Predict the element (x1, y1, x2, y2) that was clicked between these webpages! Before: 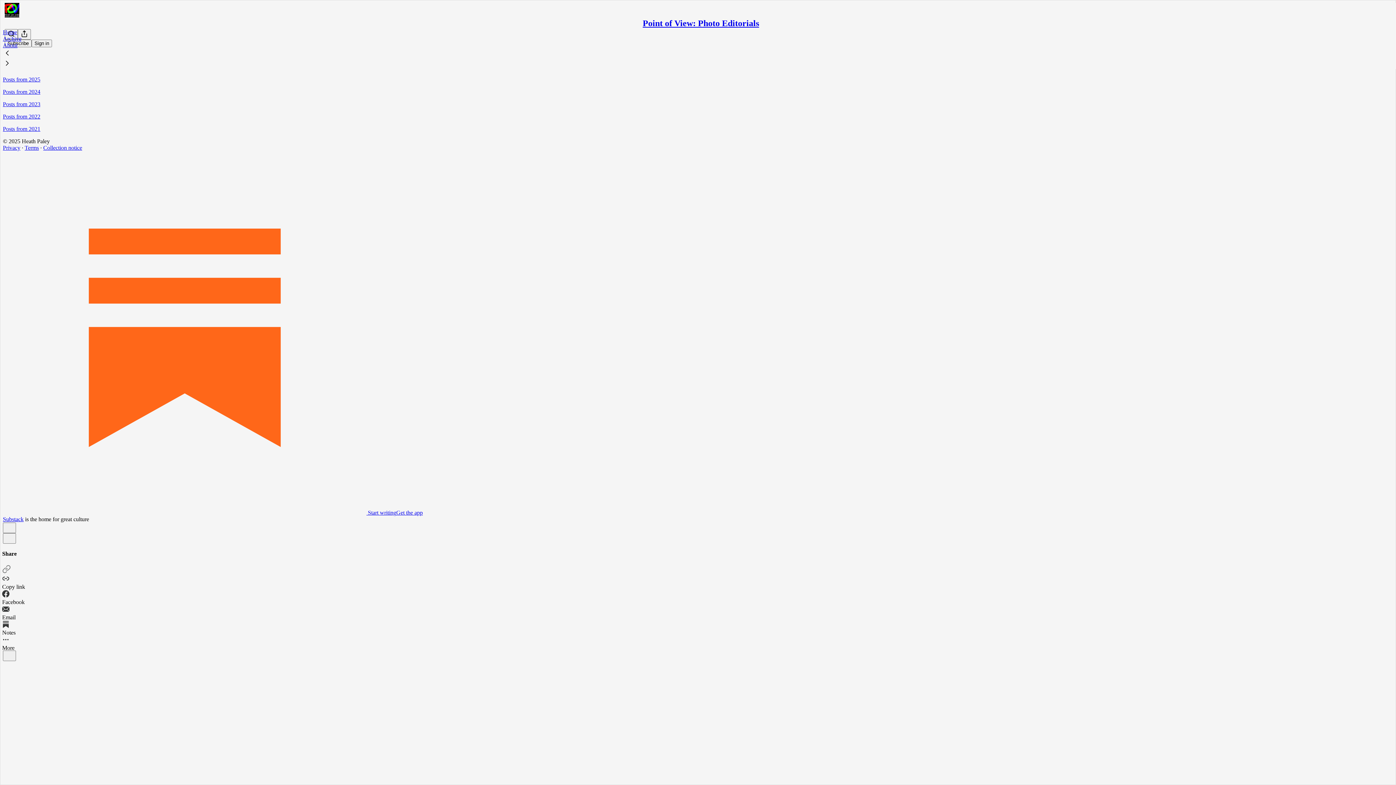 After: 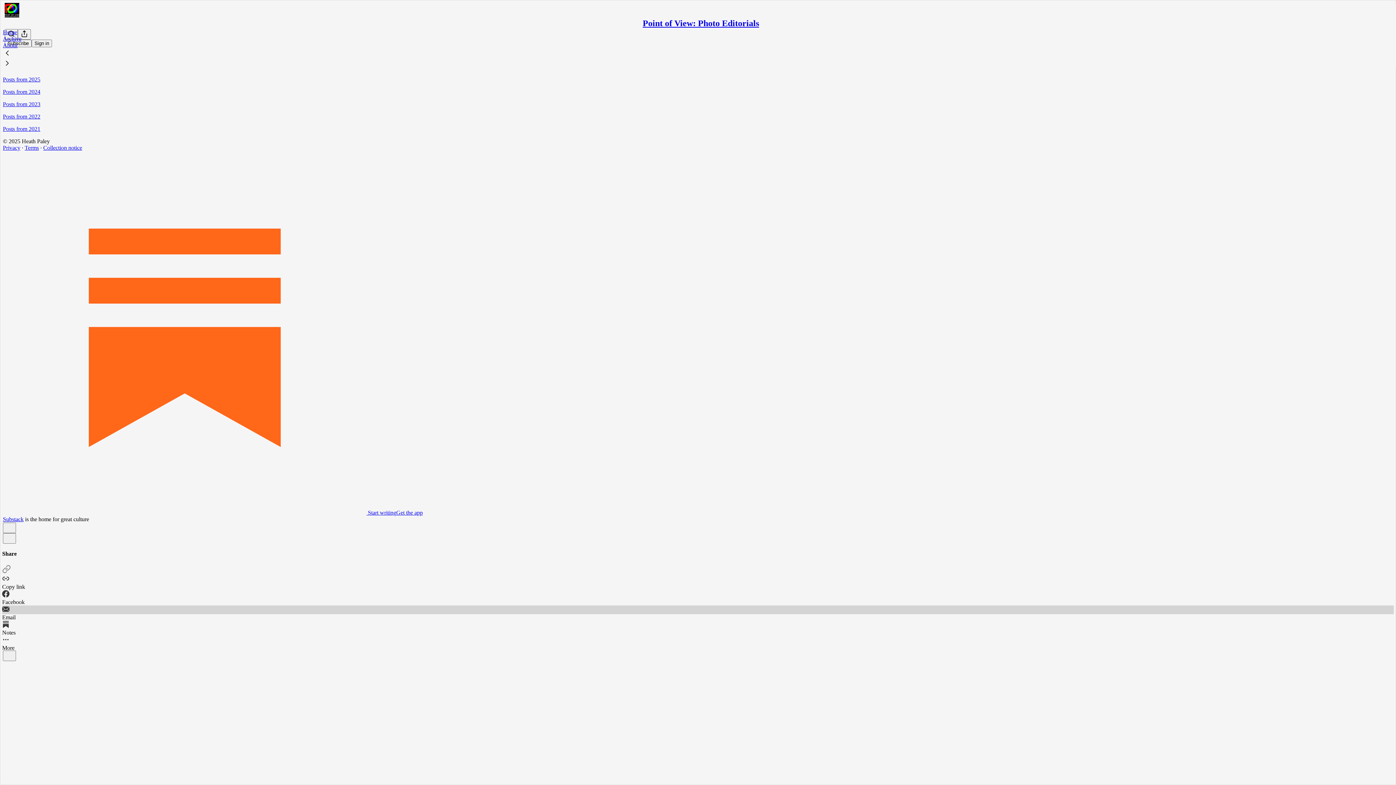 Action: bbox: (2, 605, 1394, 621) label: Email